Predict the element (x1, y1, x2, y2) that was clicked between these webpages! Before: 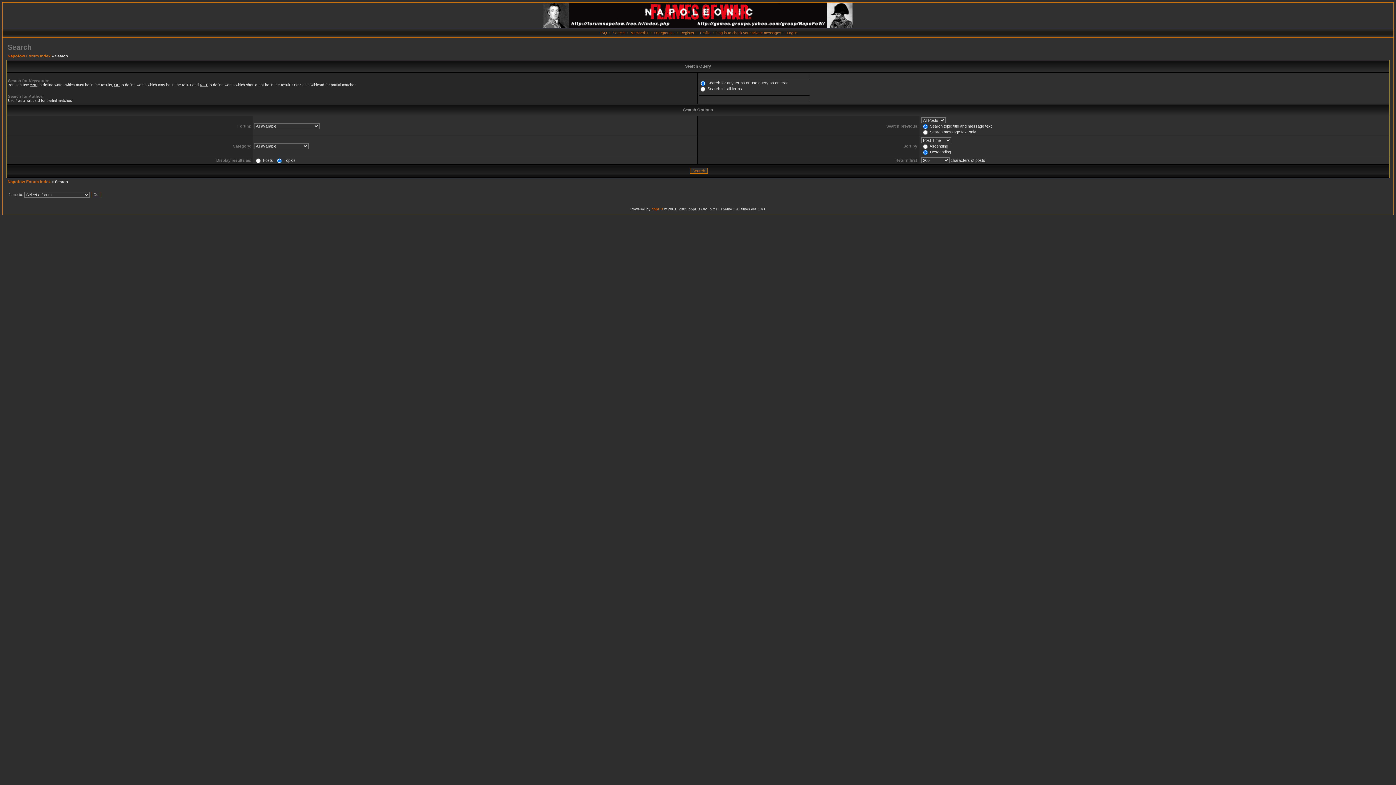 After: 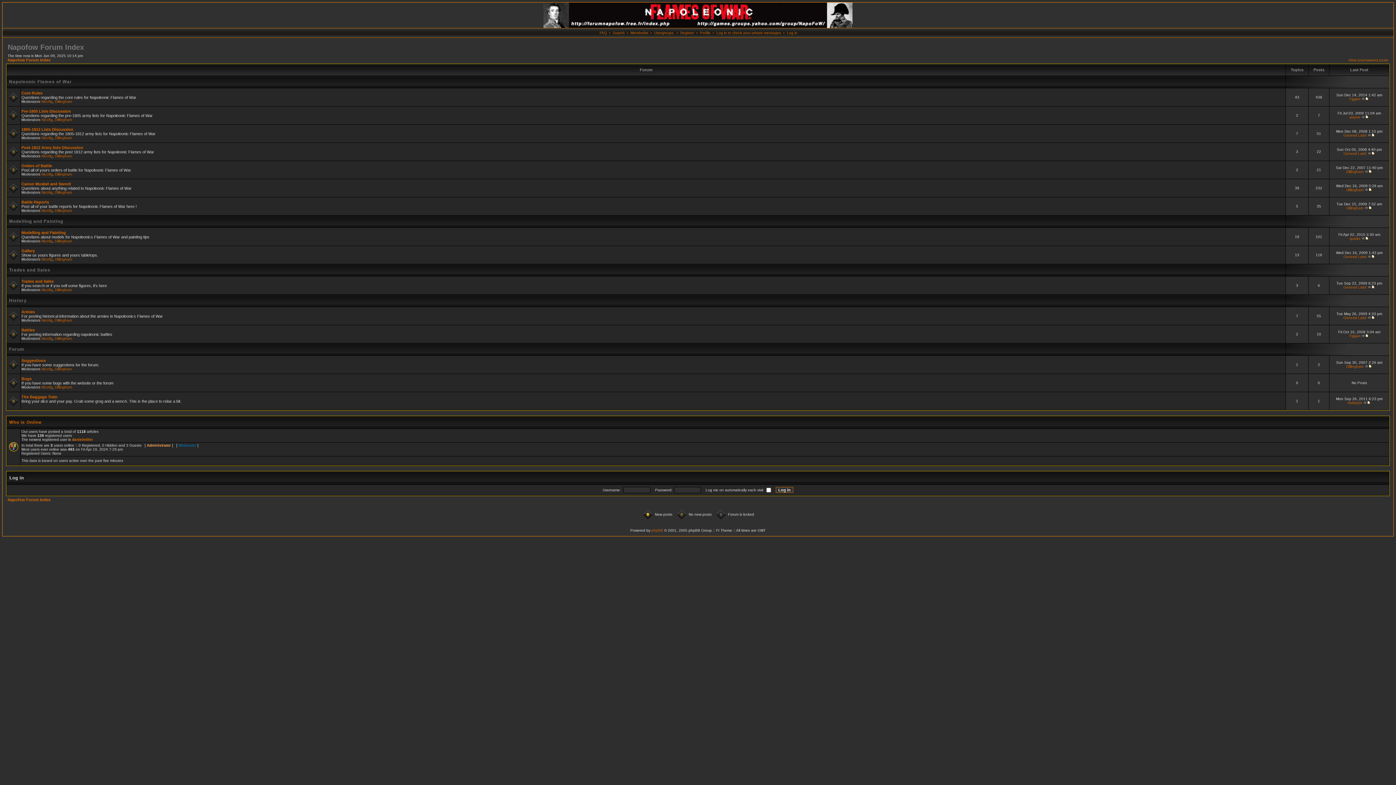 Action: bbox: (543, 24, 852, 29)